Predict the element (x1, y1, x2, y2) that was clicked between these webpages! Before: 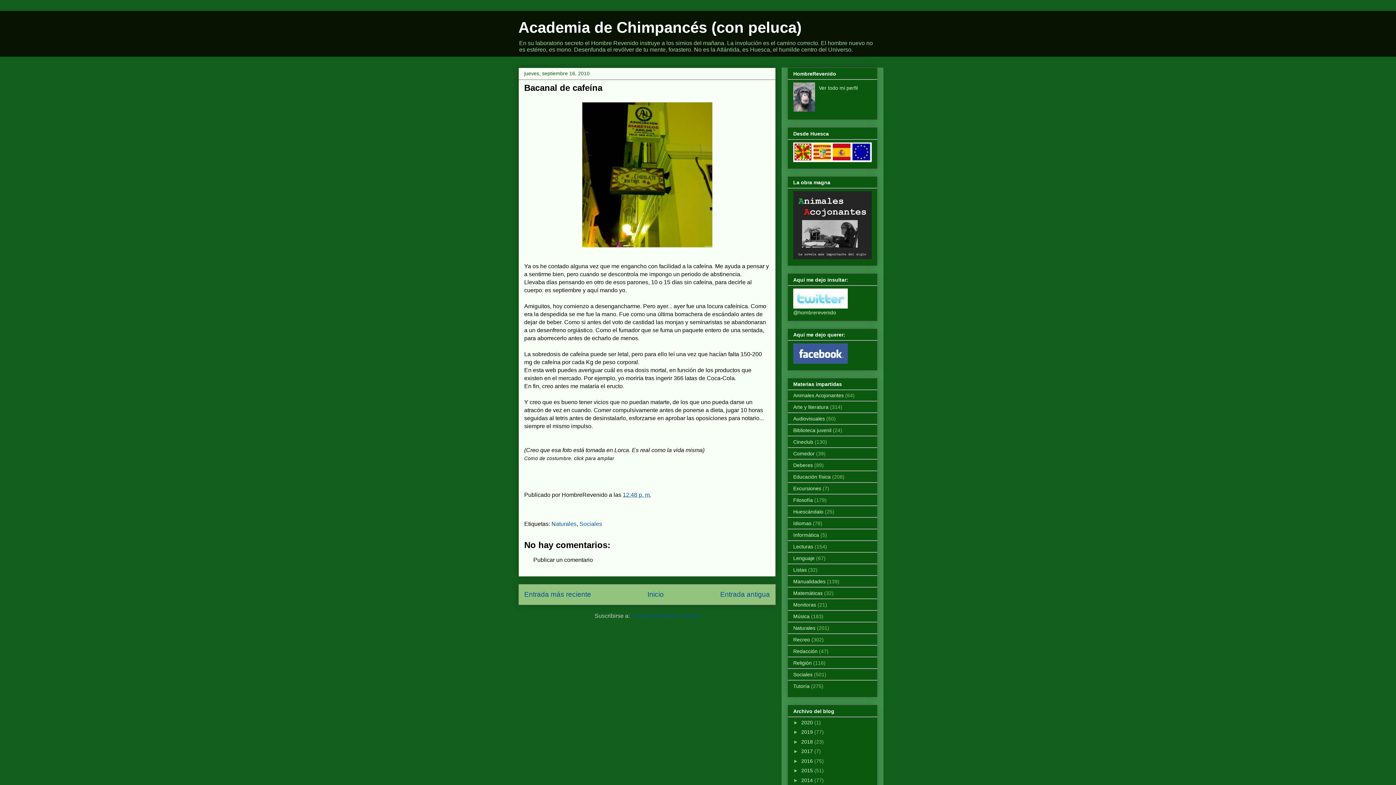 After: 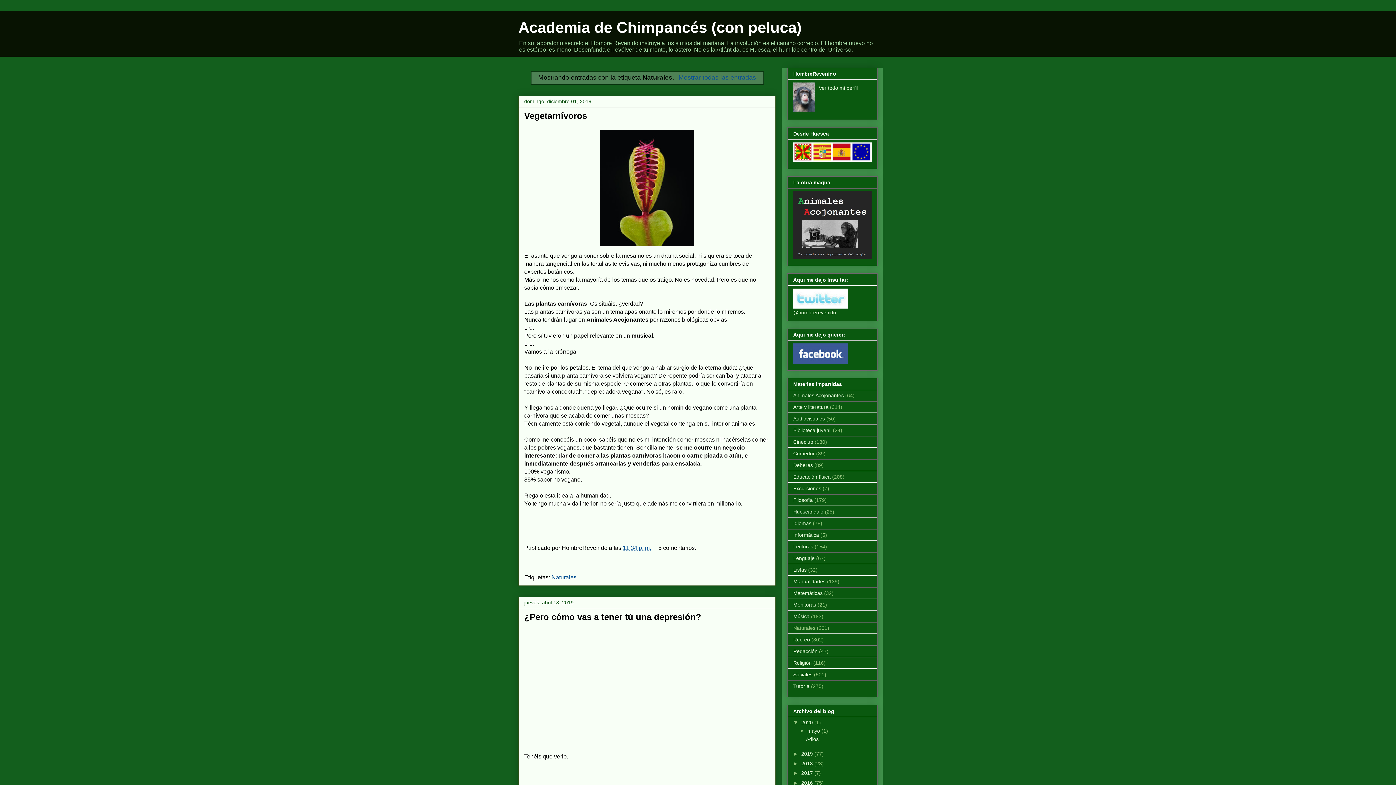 Action: bbox: (793, 625, 815, 631) label: Naturales